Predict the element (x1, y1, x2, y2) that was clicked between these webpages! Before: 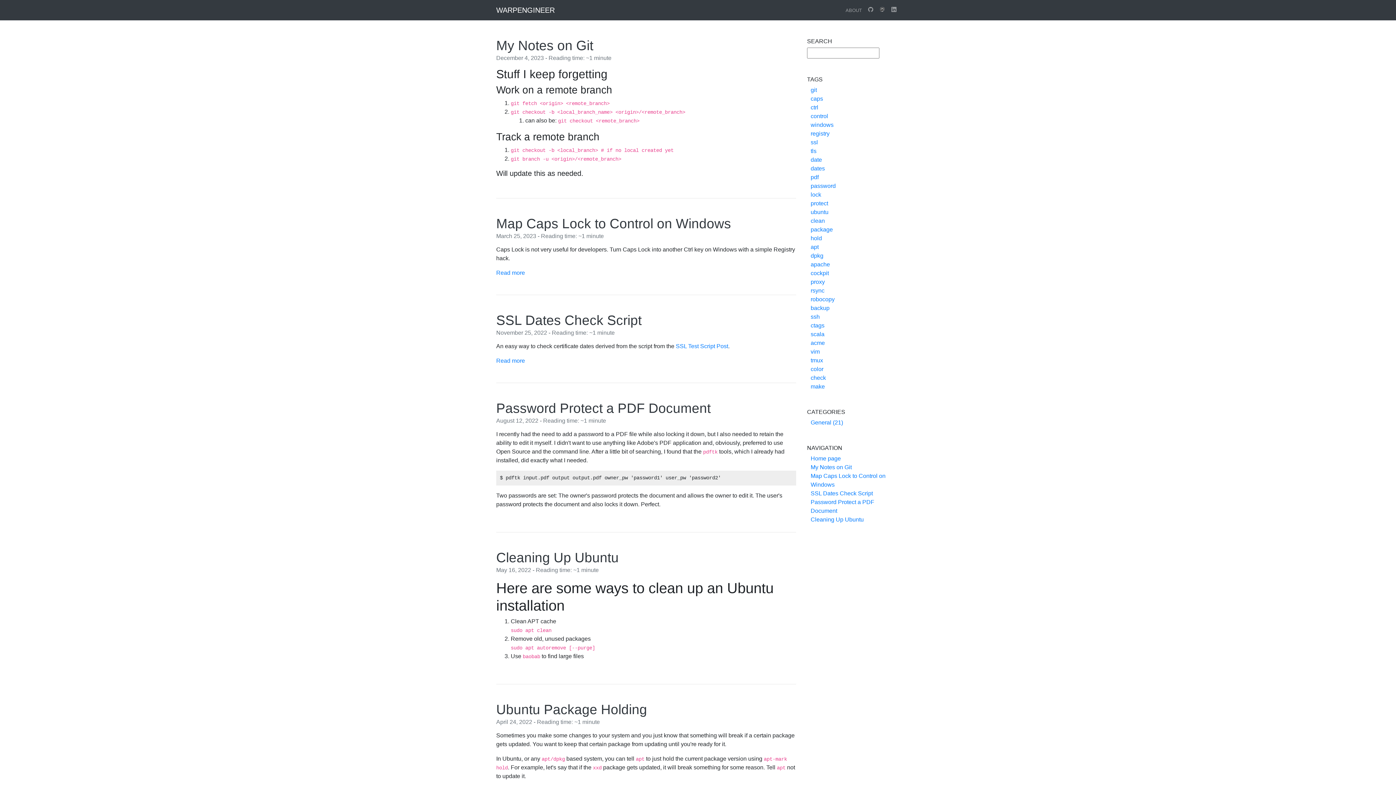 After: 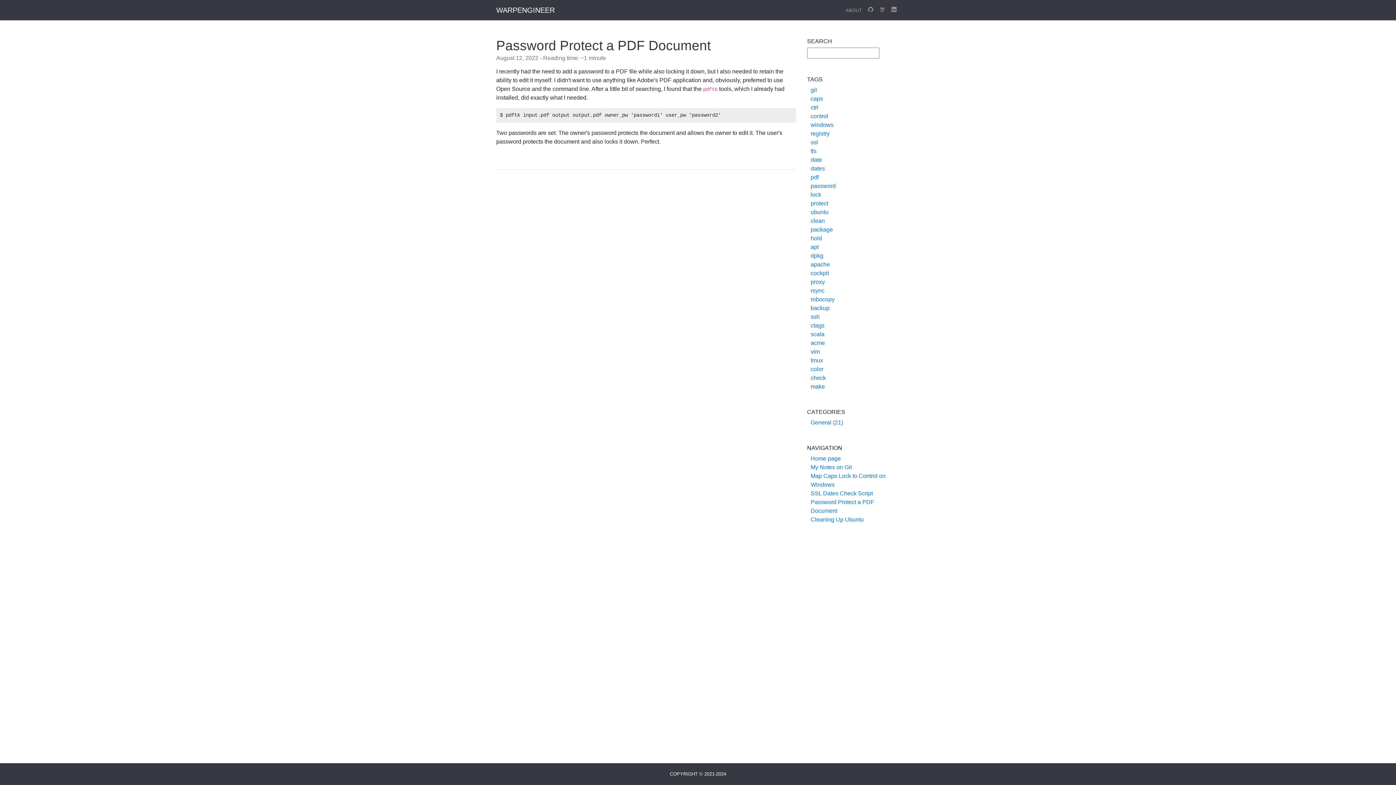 Action: label: lock bbox: (810, 191, 821, 197)